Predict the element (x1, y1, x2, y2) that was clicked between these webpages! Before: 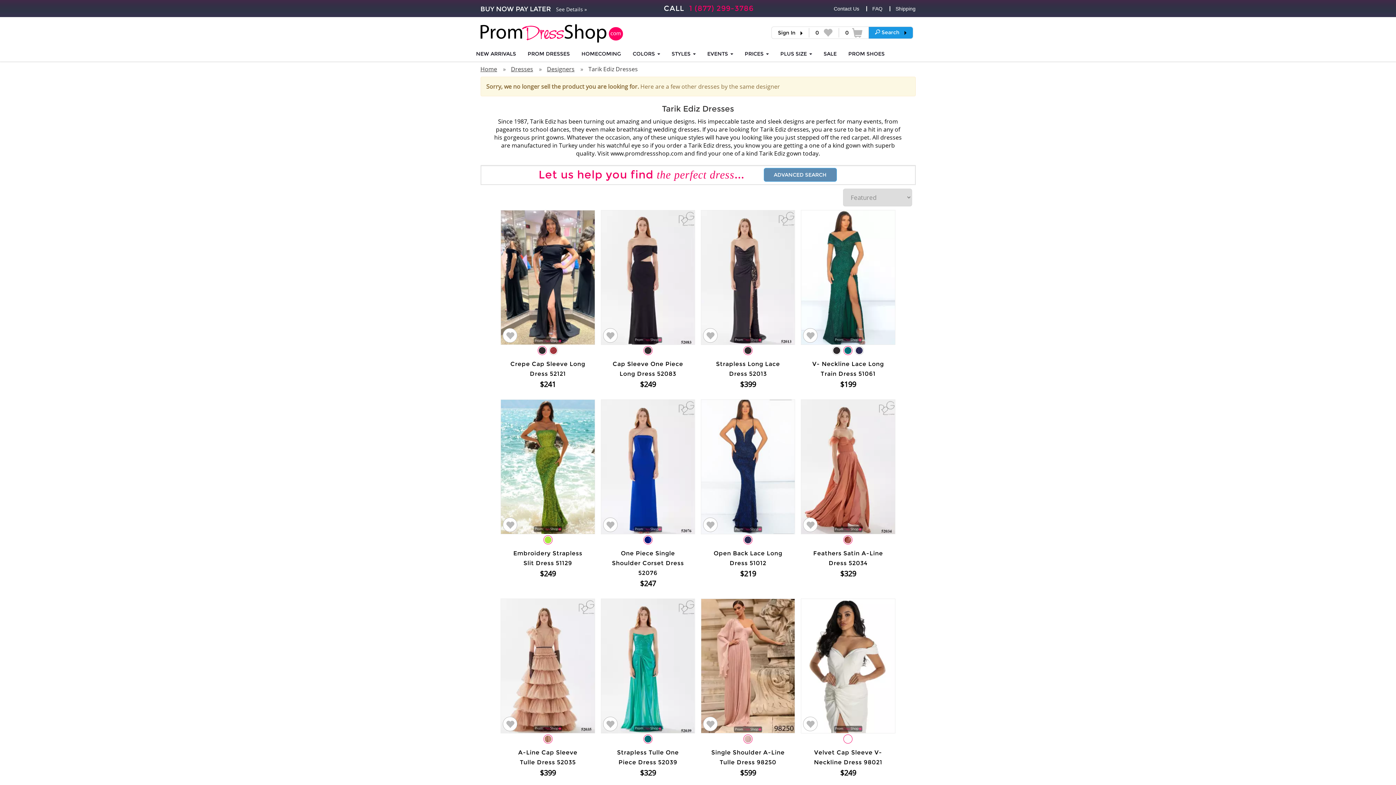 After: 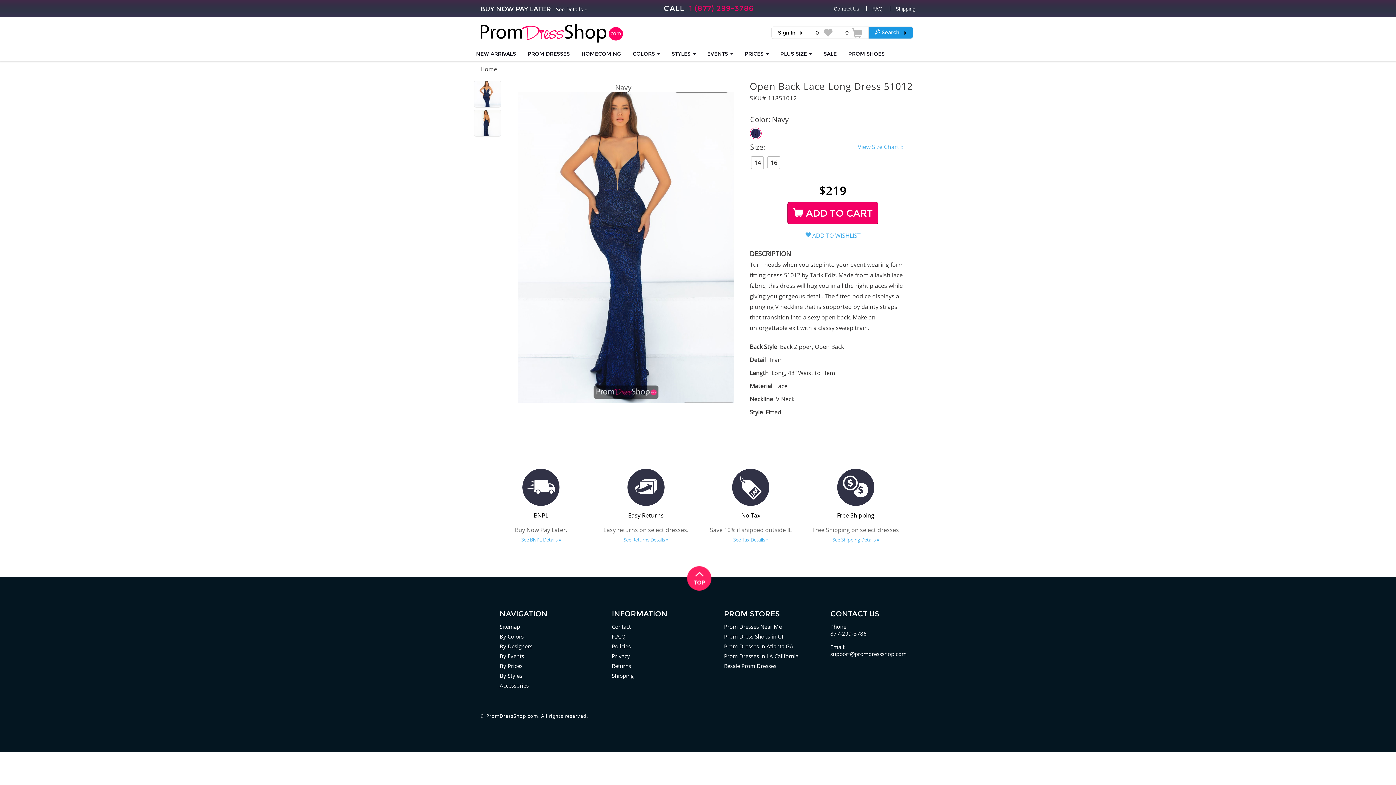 Action: bbox: (701, 399, 795, 407)